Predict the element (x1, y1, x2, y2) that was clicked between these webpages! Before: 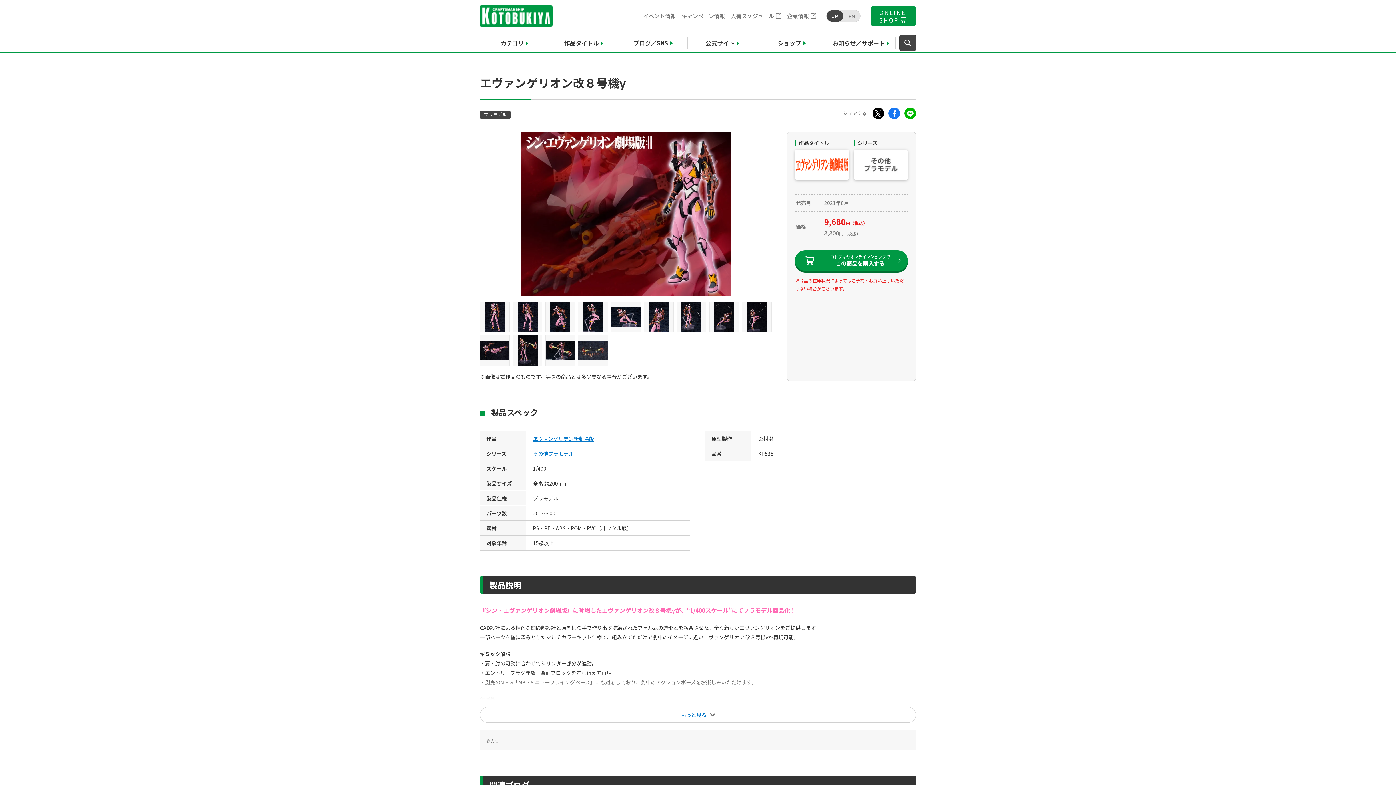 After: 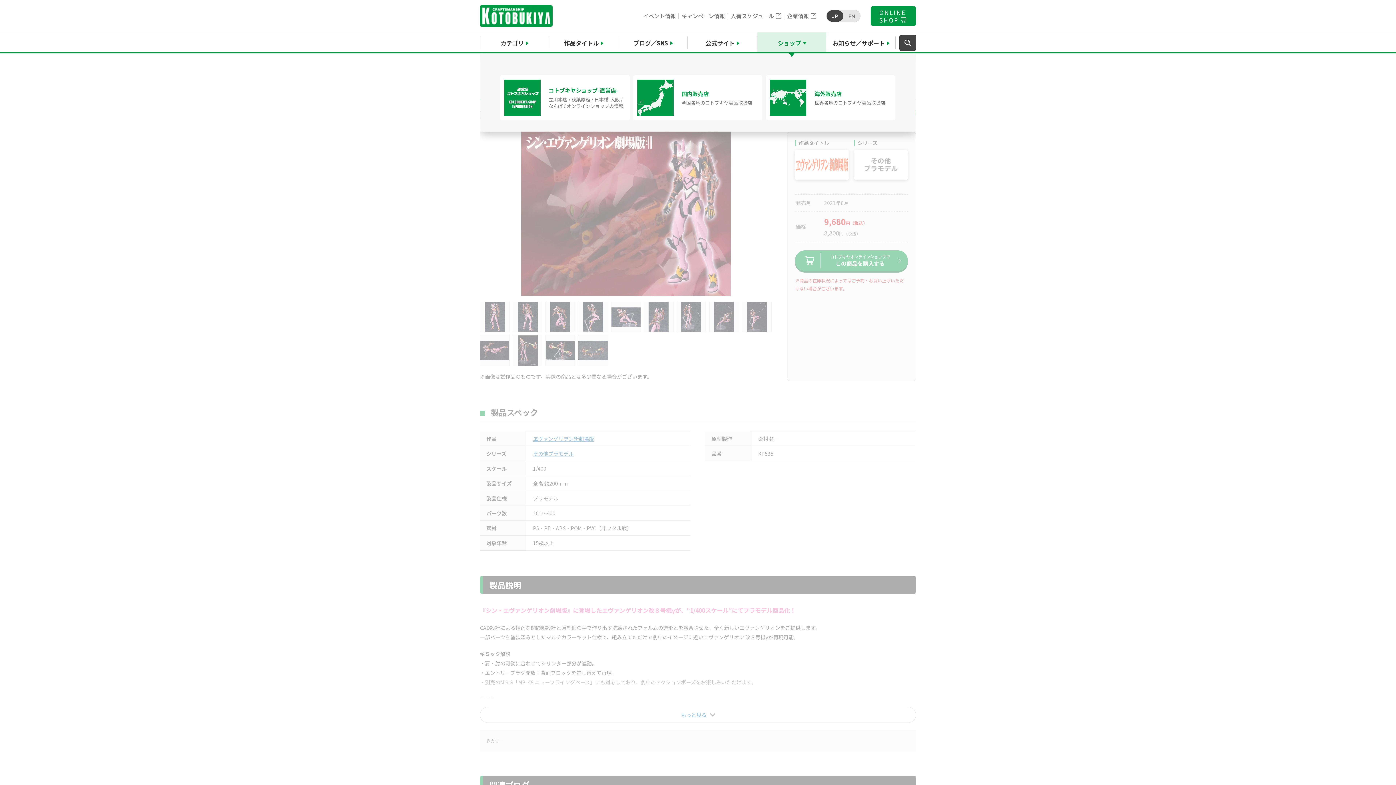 Action: bbox: (757, 32, 826, 53) label: ショップ